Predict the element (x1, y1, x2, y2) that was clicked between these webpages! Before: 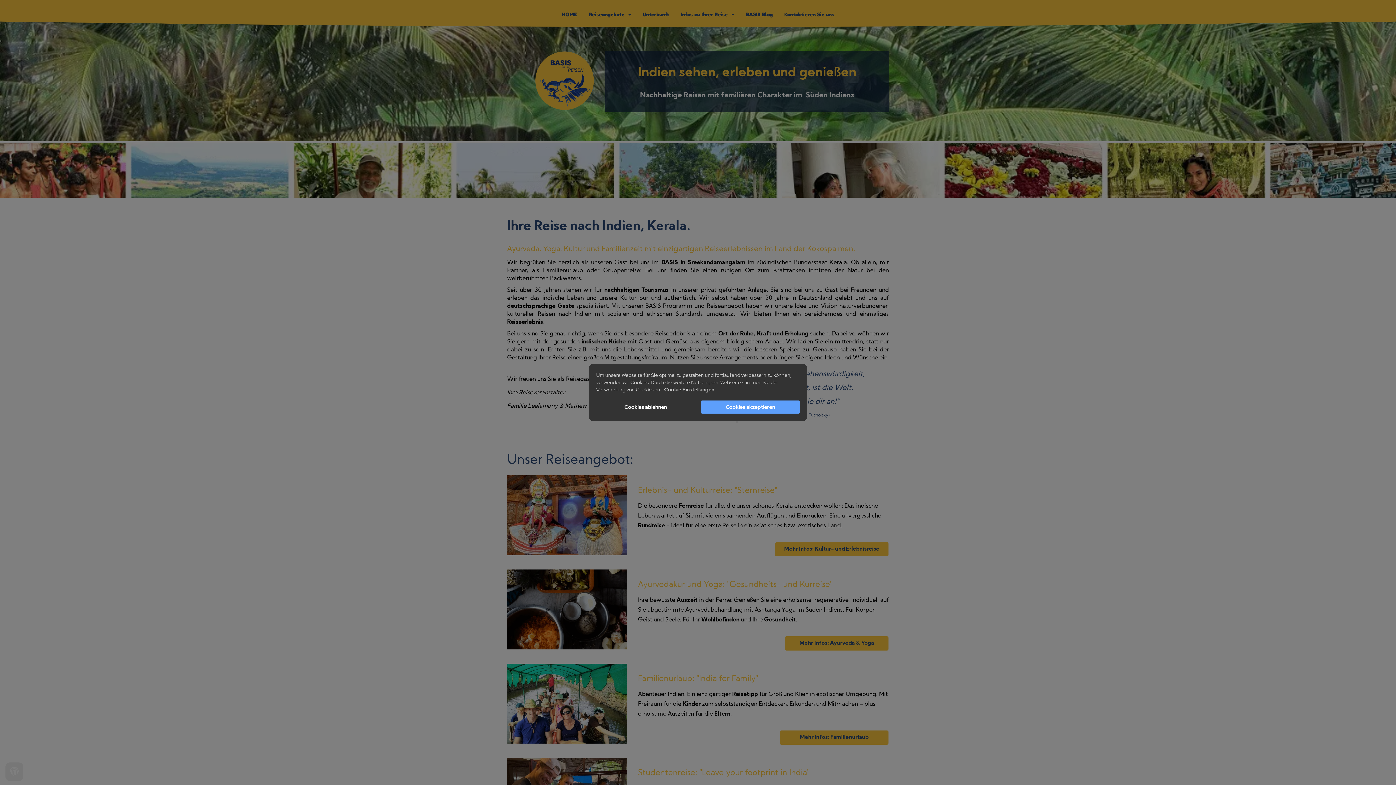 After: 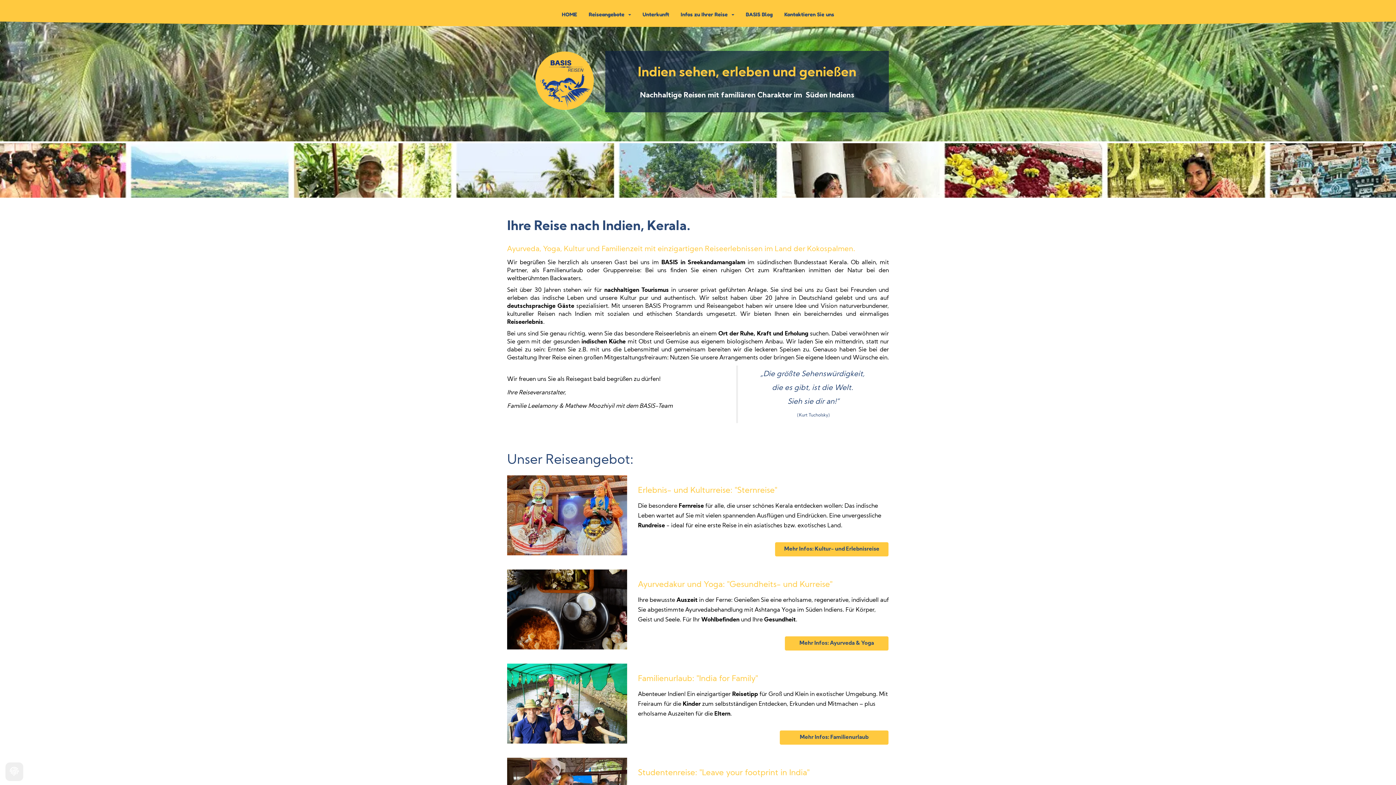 Action: bbox: (701, 400, 800, 413) label: Cookies akzeptieren